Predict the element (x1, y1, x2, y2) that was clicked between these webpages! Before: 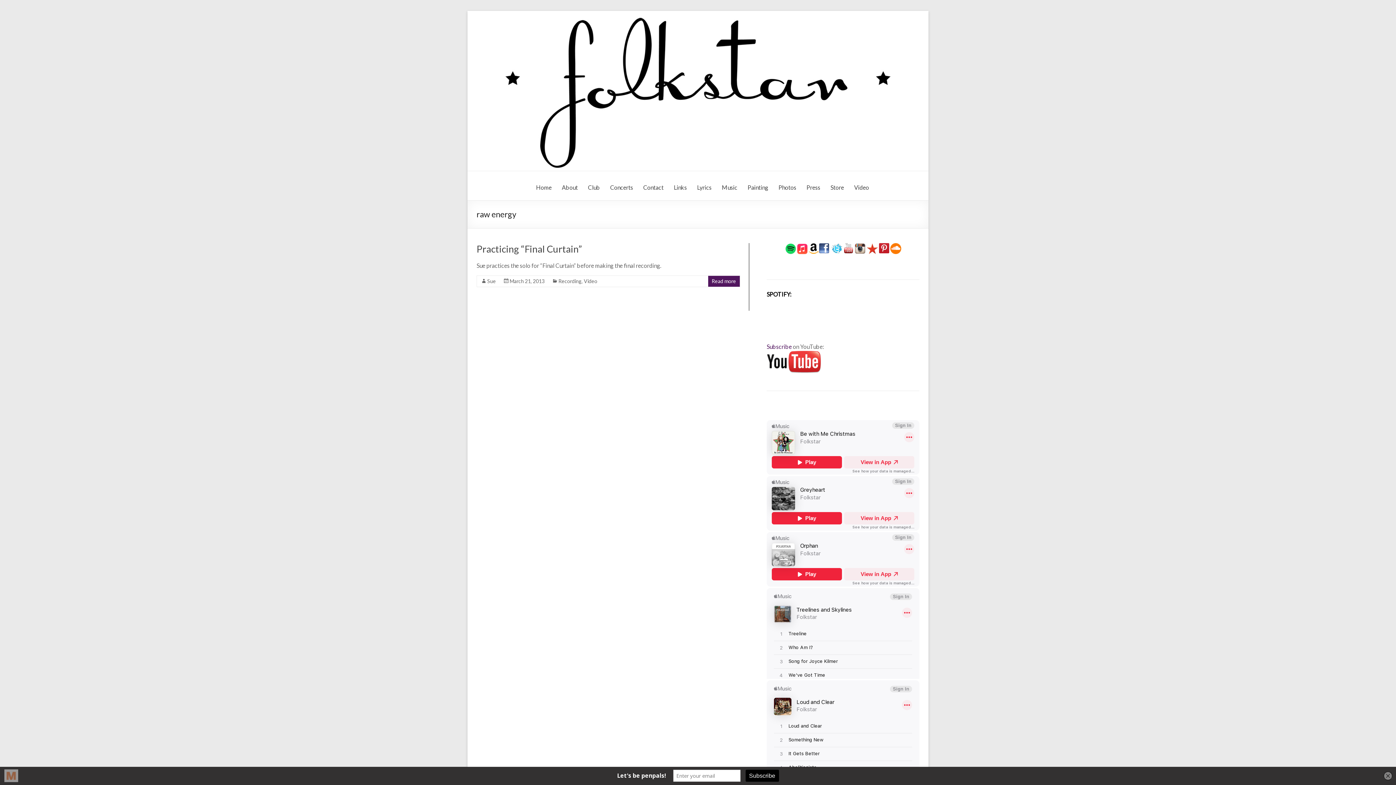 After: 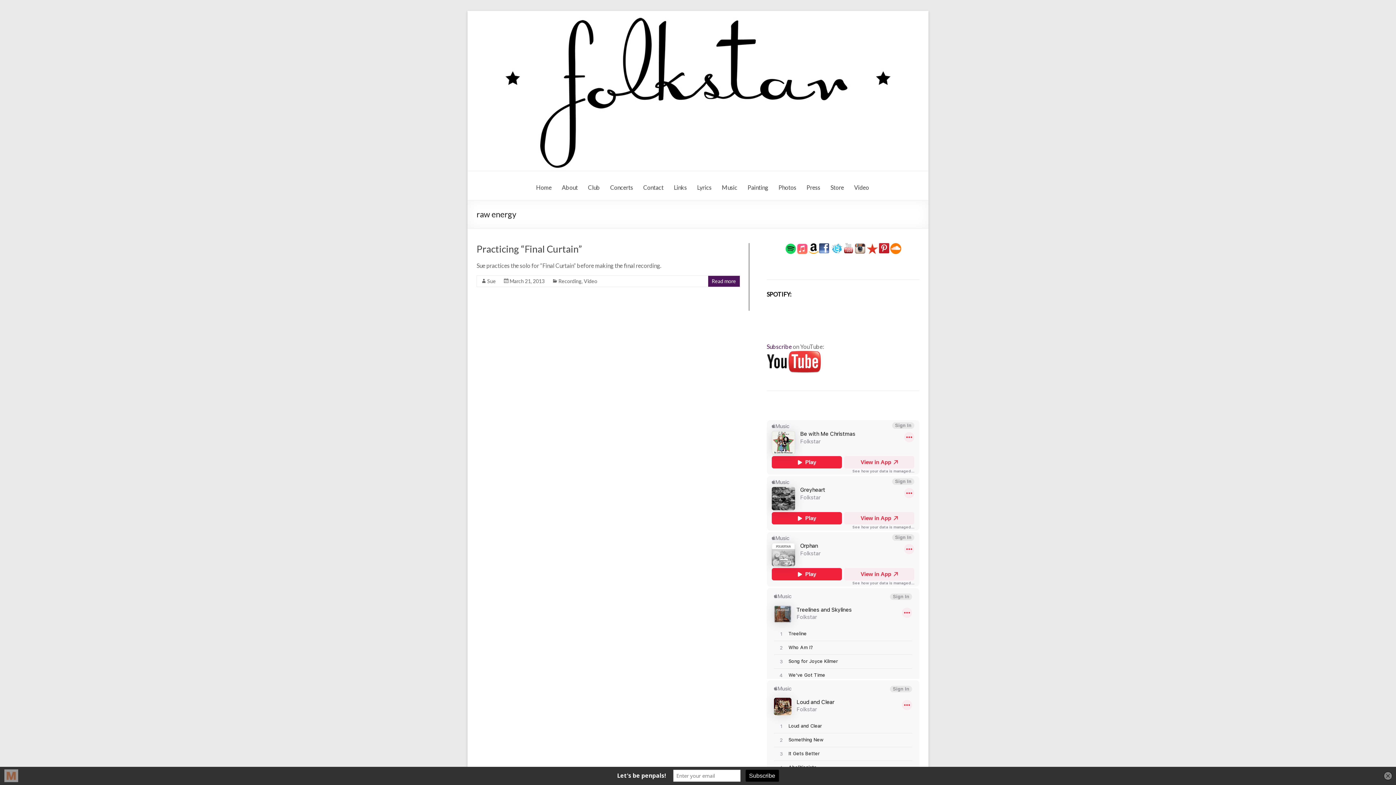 Action: bbox: (796, 243, 808, 250)